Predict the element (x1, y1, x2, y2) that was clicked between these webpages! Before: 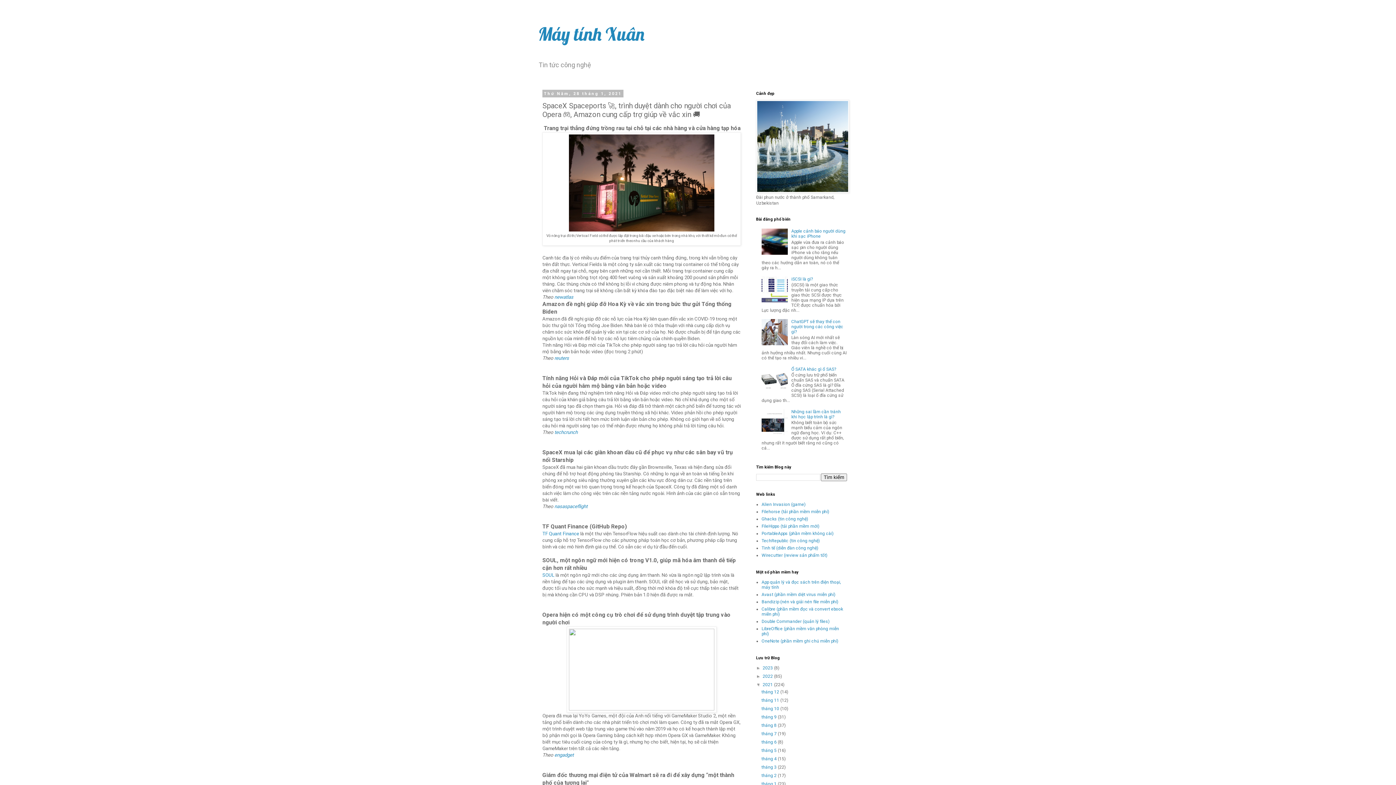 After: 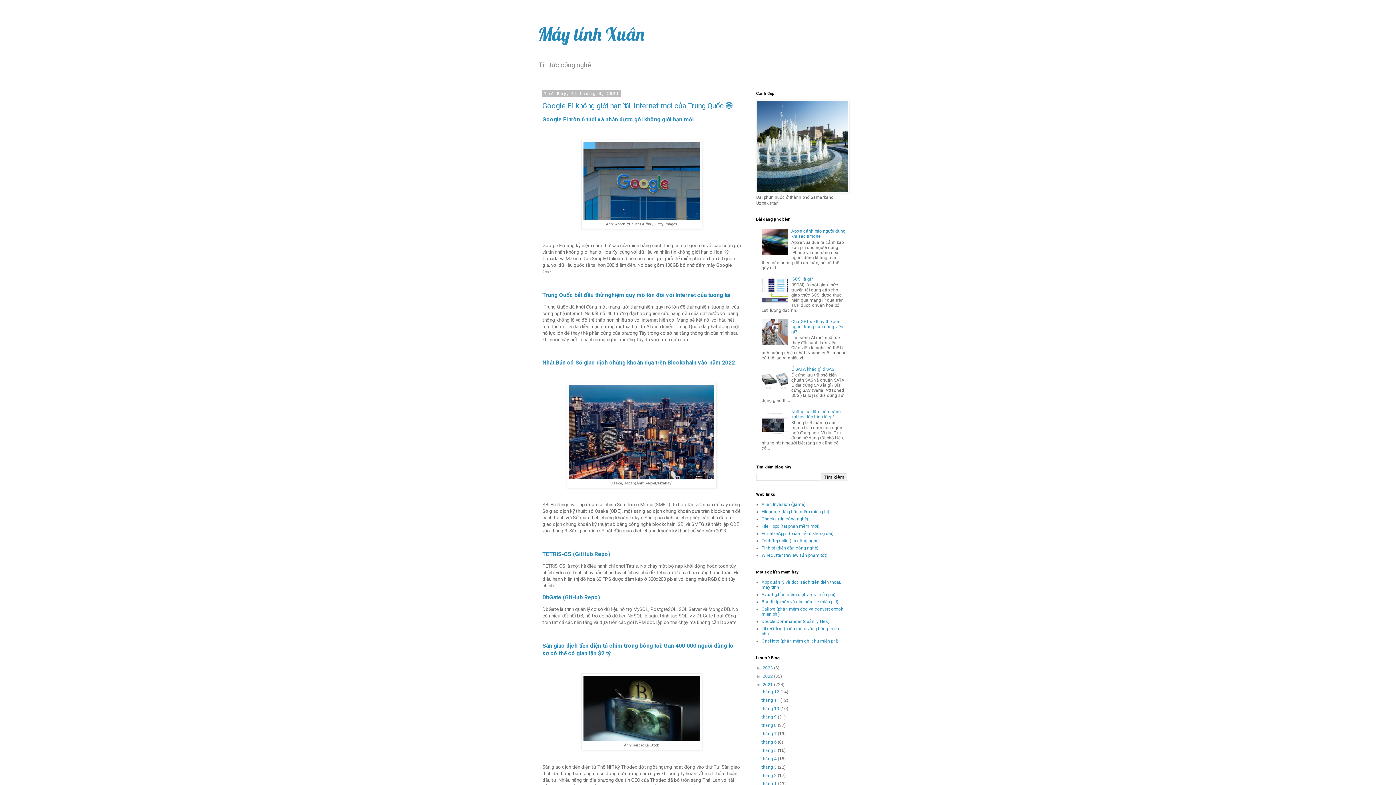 Action: bbox: (761, 756, 777, 761) label: tháng 4 